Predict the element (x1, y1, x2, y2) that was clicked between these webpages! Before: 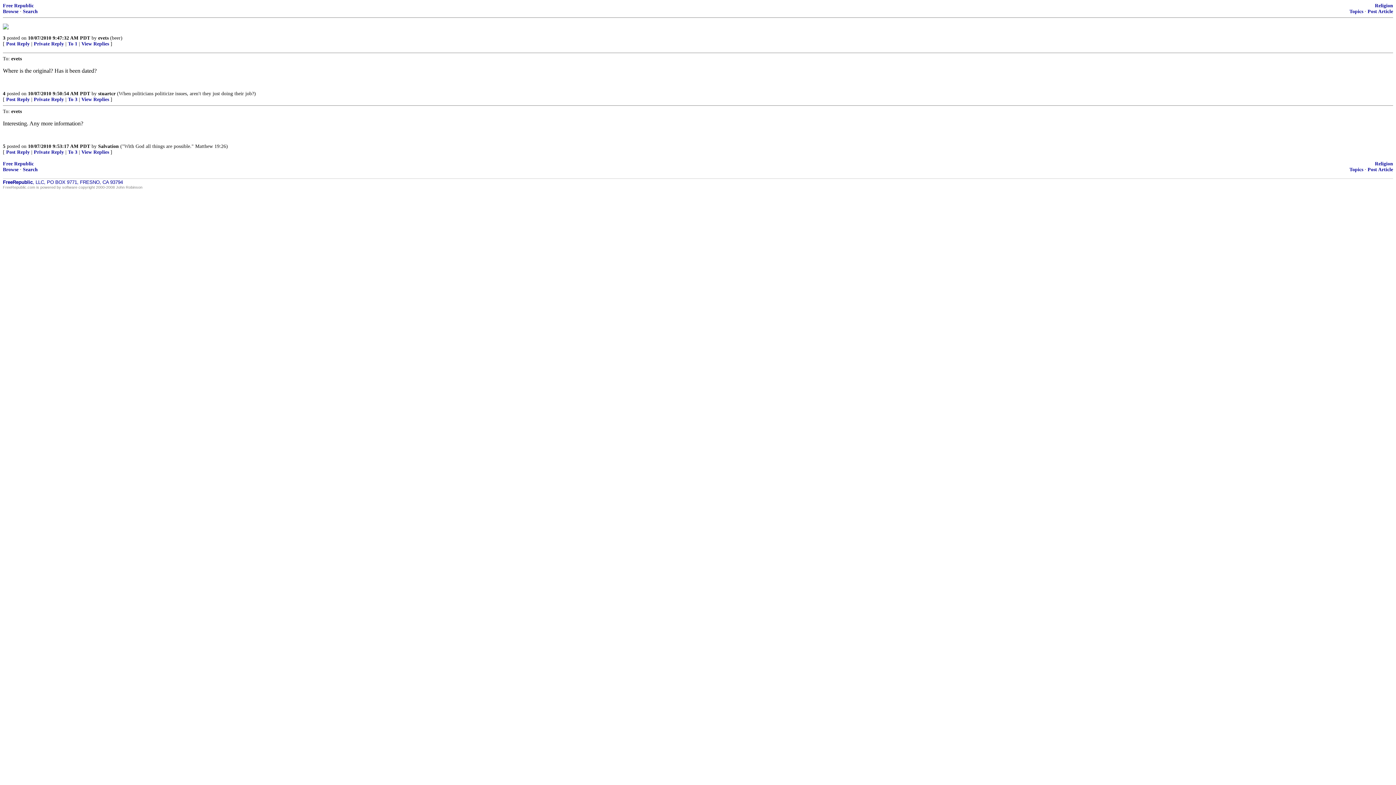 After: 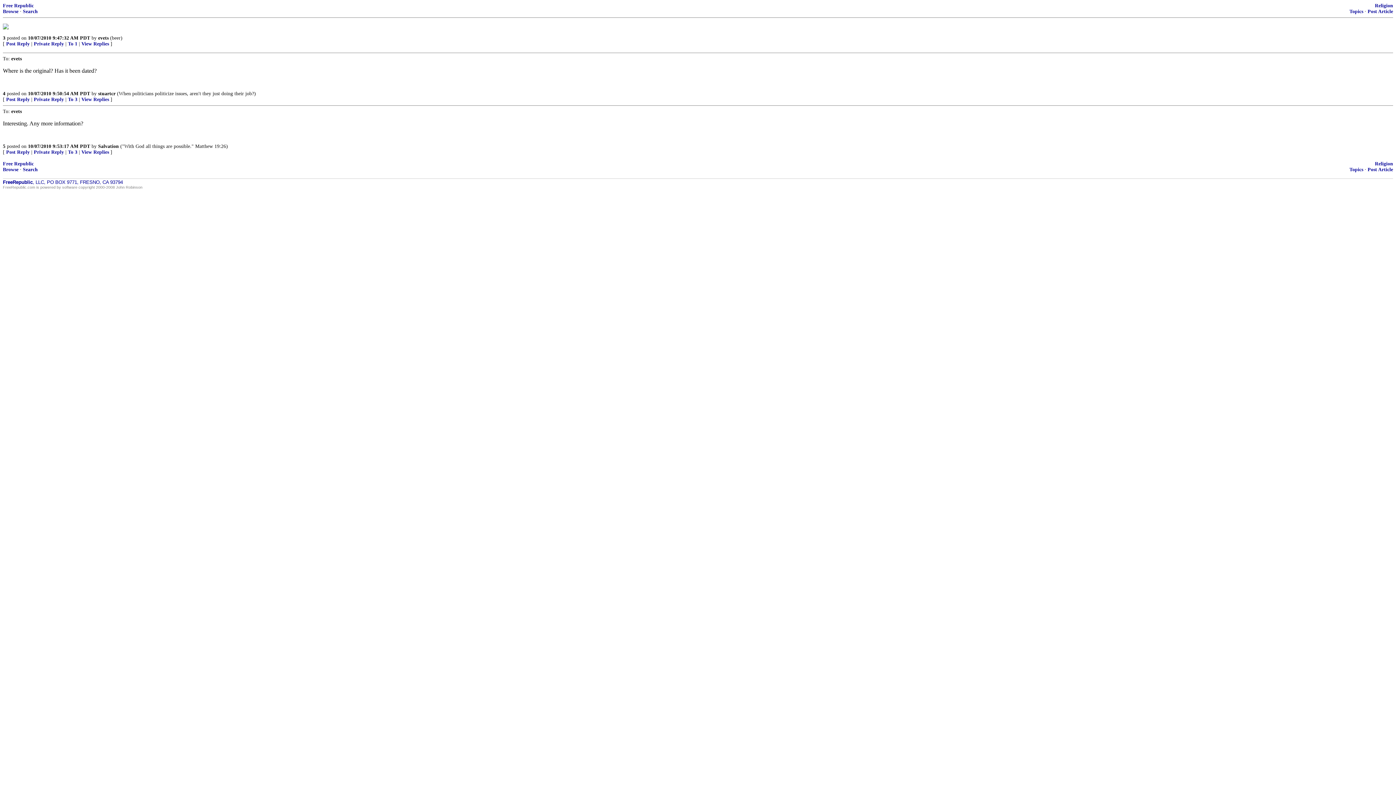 Action: bbox: (68, 41, 77, 46) label: To 1